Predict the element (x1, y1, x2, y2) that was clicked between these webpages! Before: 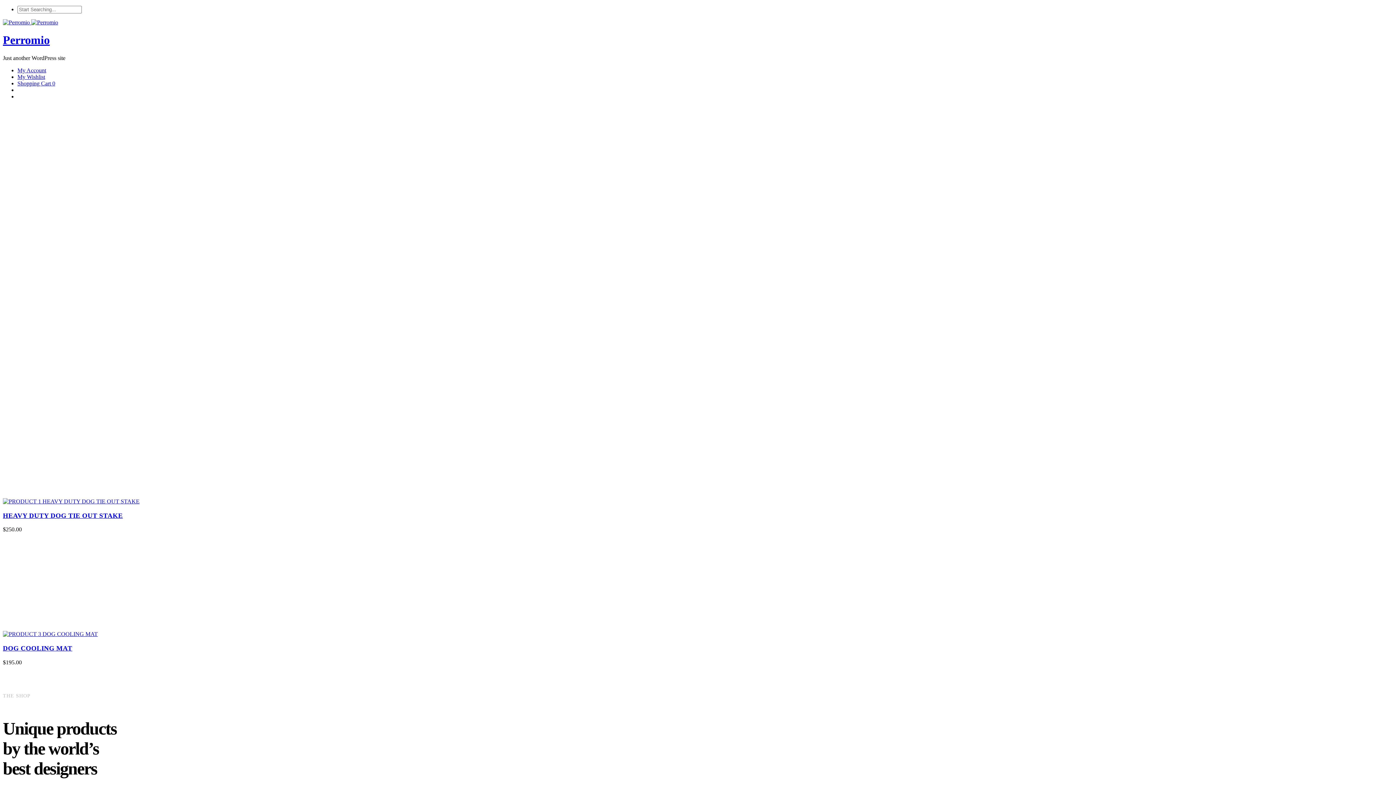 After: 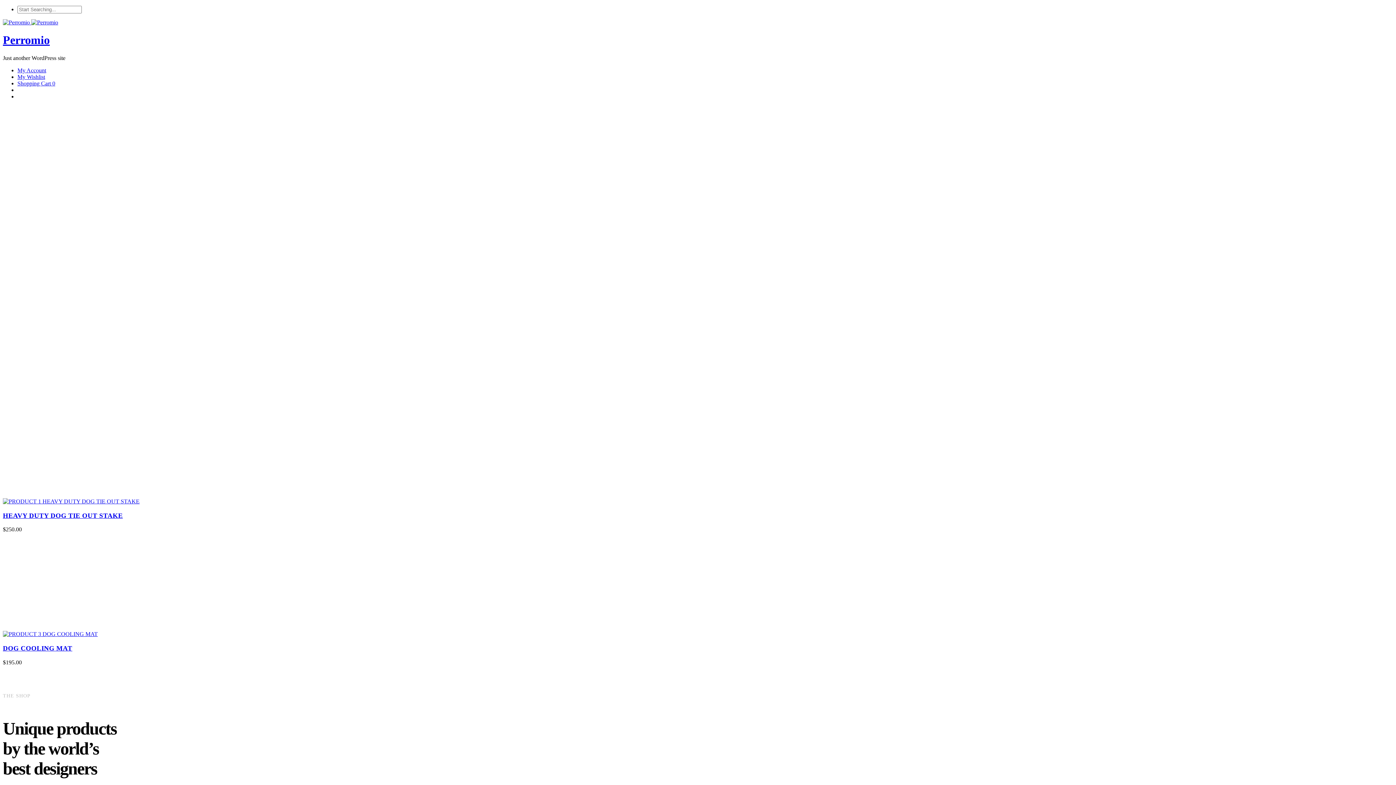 Action: bbox: (2, 19, 58, 25) label:  